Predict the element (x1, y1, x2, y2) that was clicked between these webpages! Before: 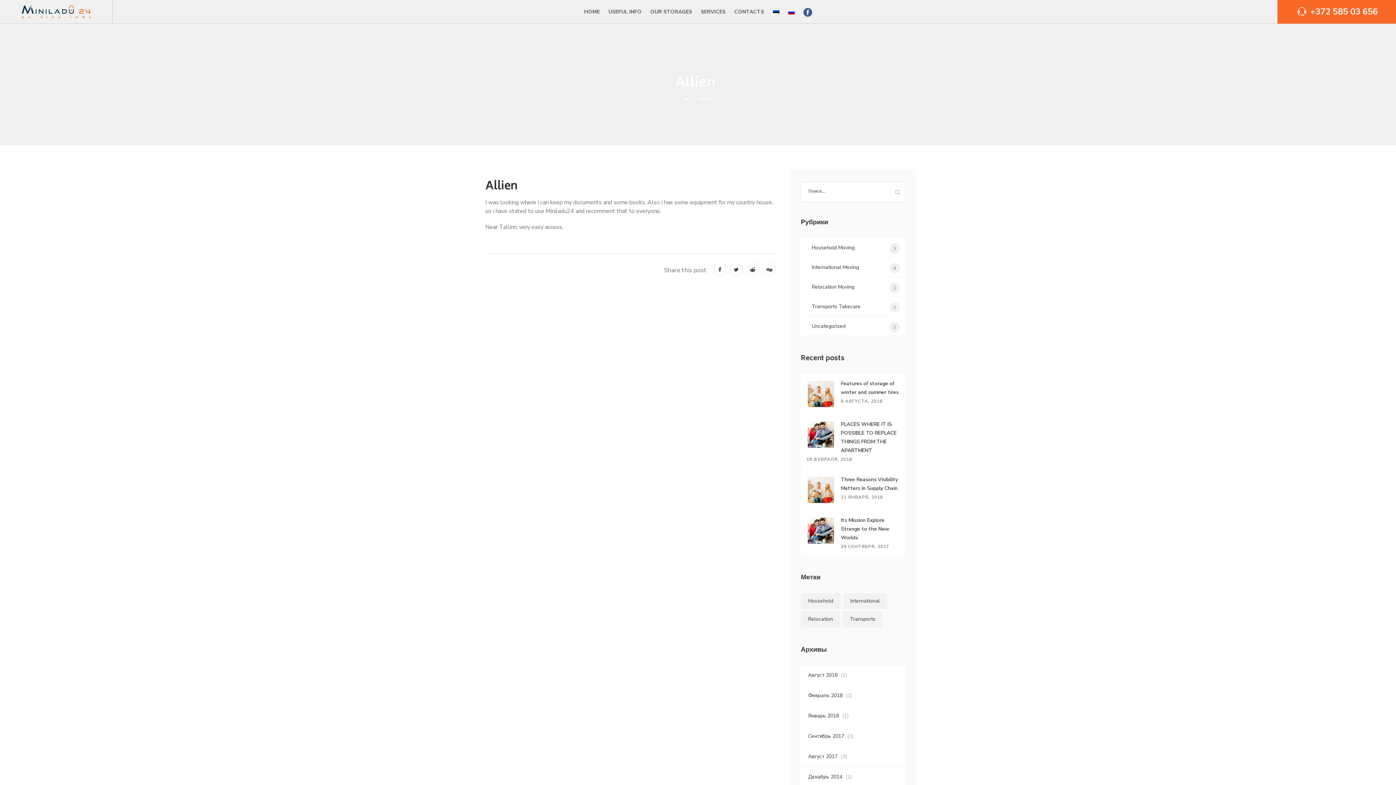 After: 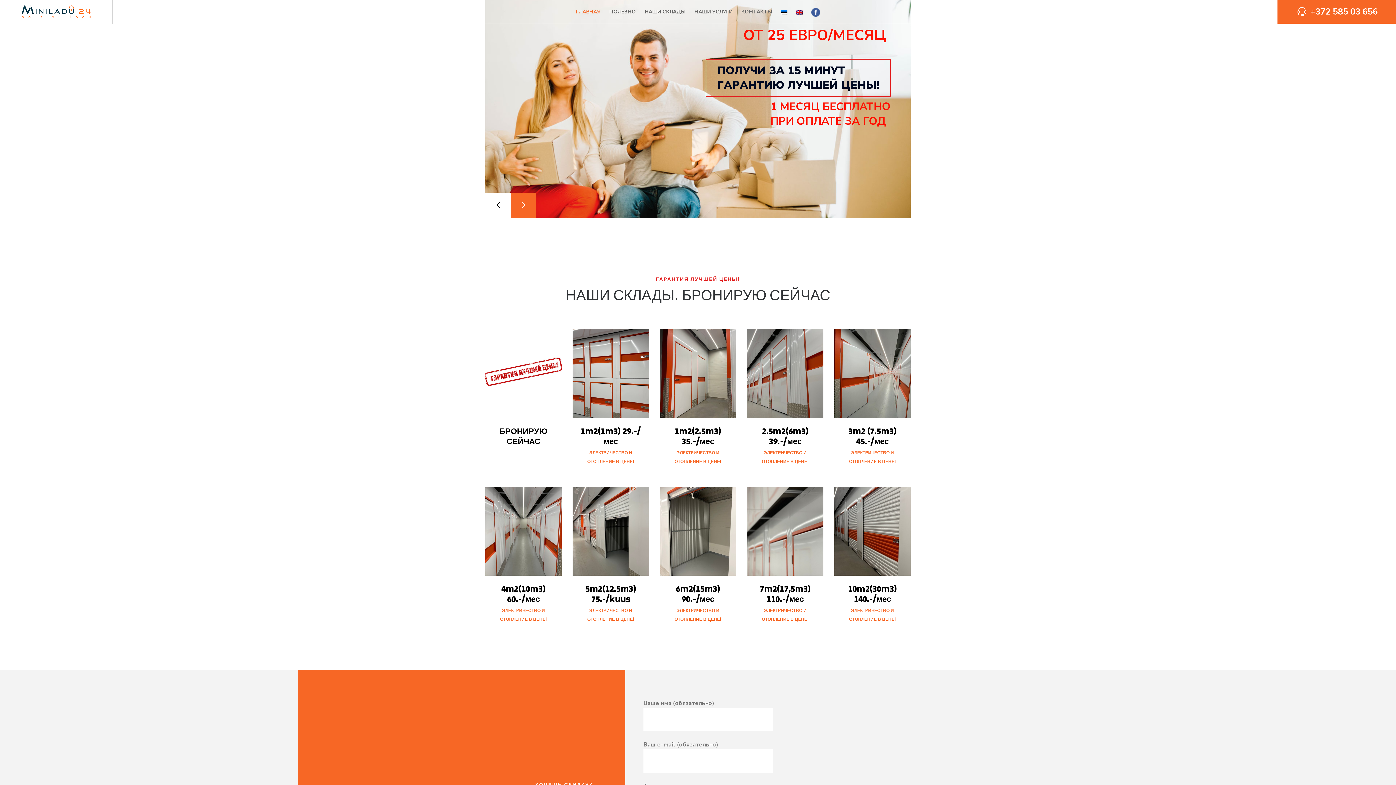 Action: bbox: (788, 0, 794, 23)